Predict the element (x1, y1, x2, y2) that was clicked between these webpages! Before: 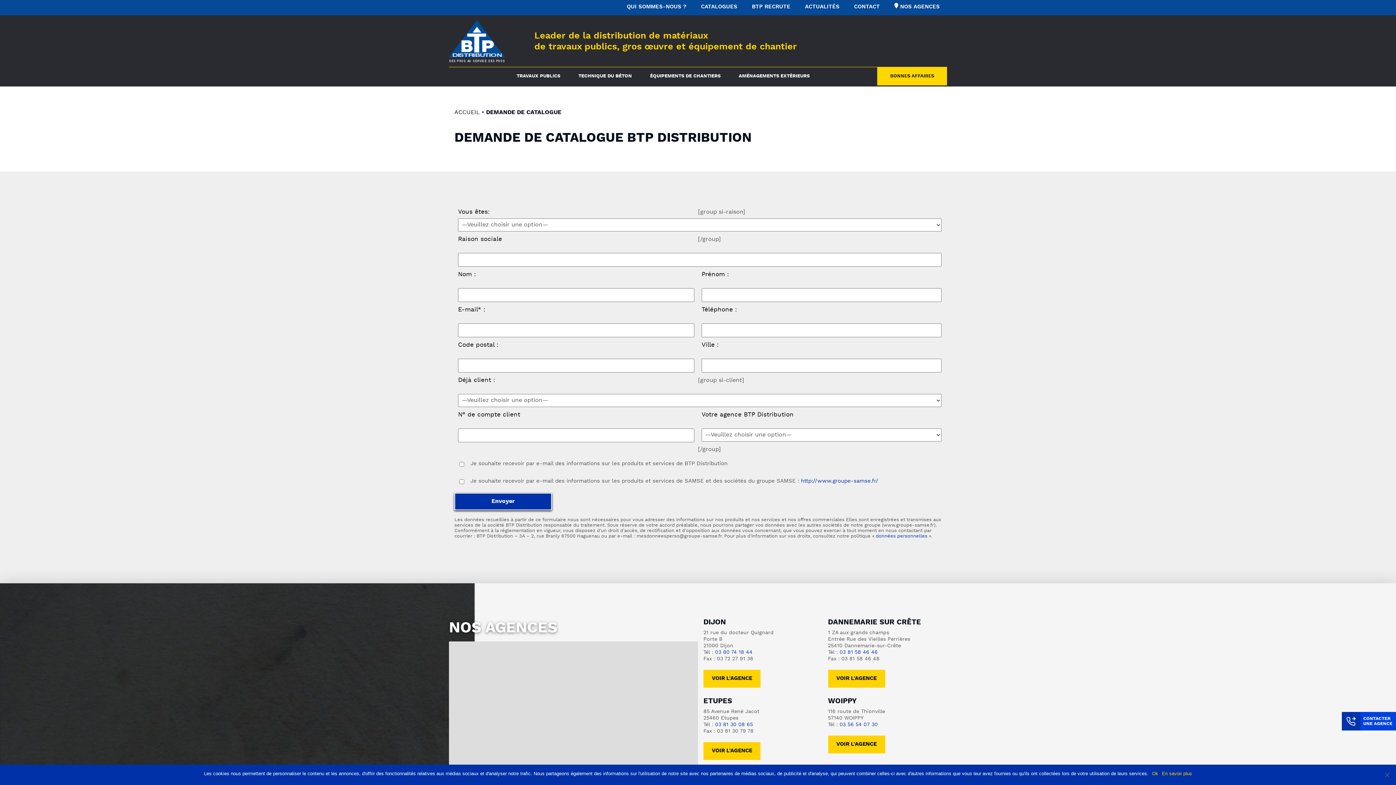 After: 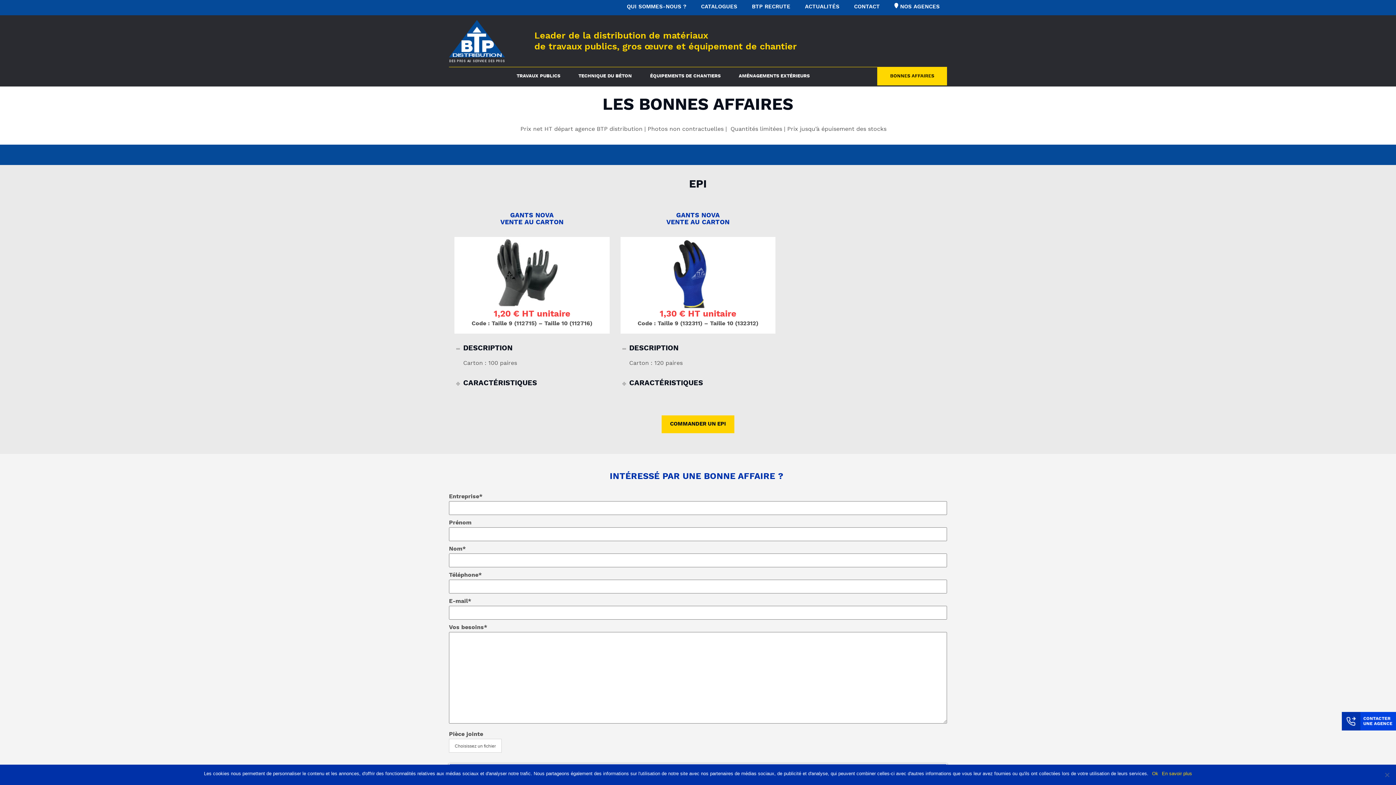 Action: label: BONNES AFFAIRES bbox: (877, 67, 947, 85)